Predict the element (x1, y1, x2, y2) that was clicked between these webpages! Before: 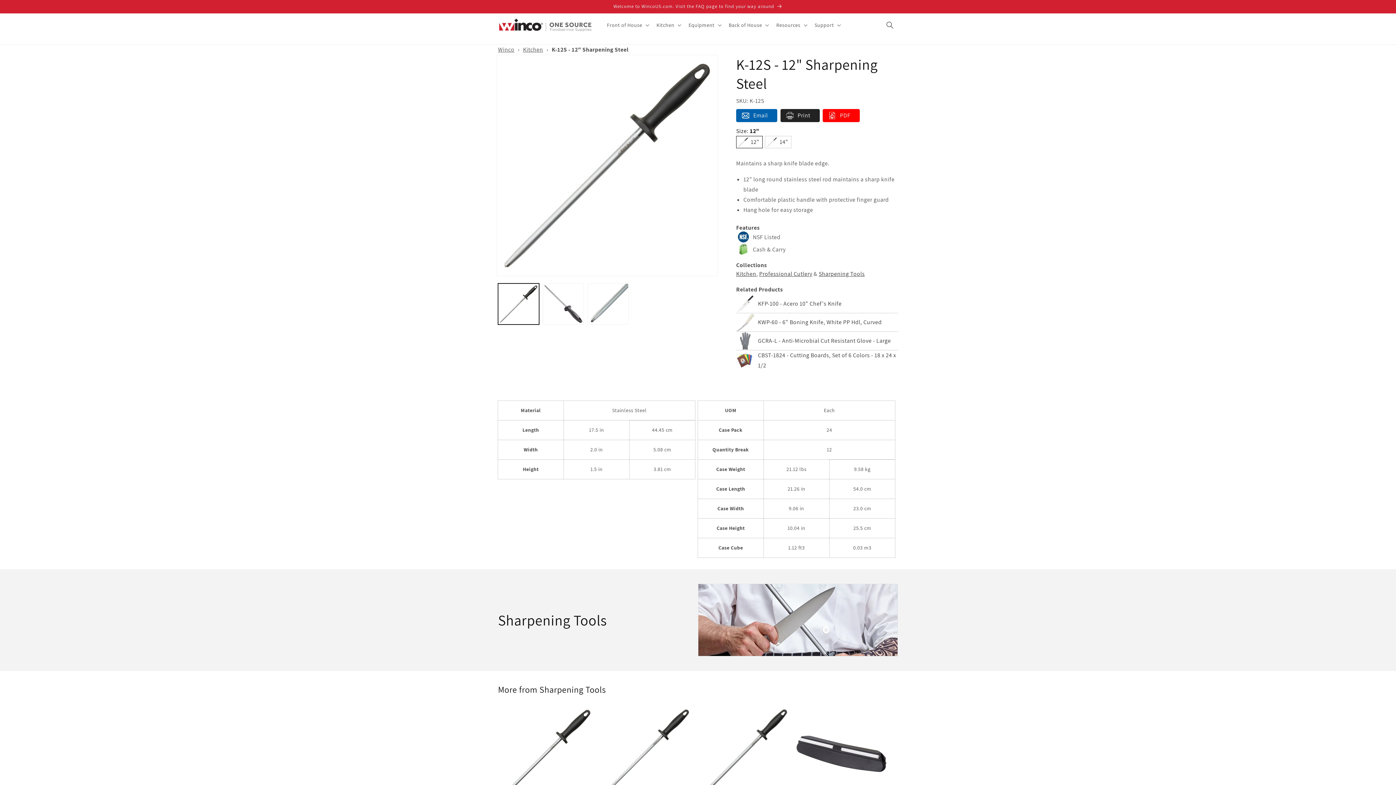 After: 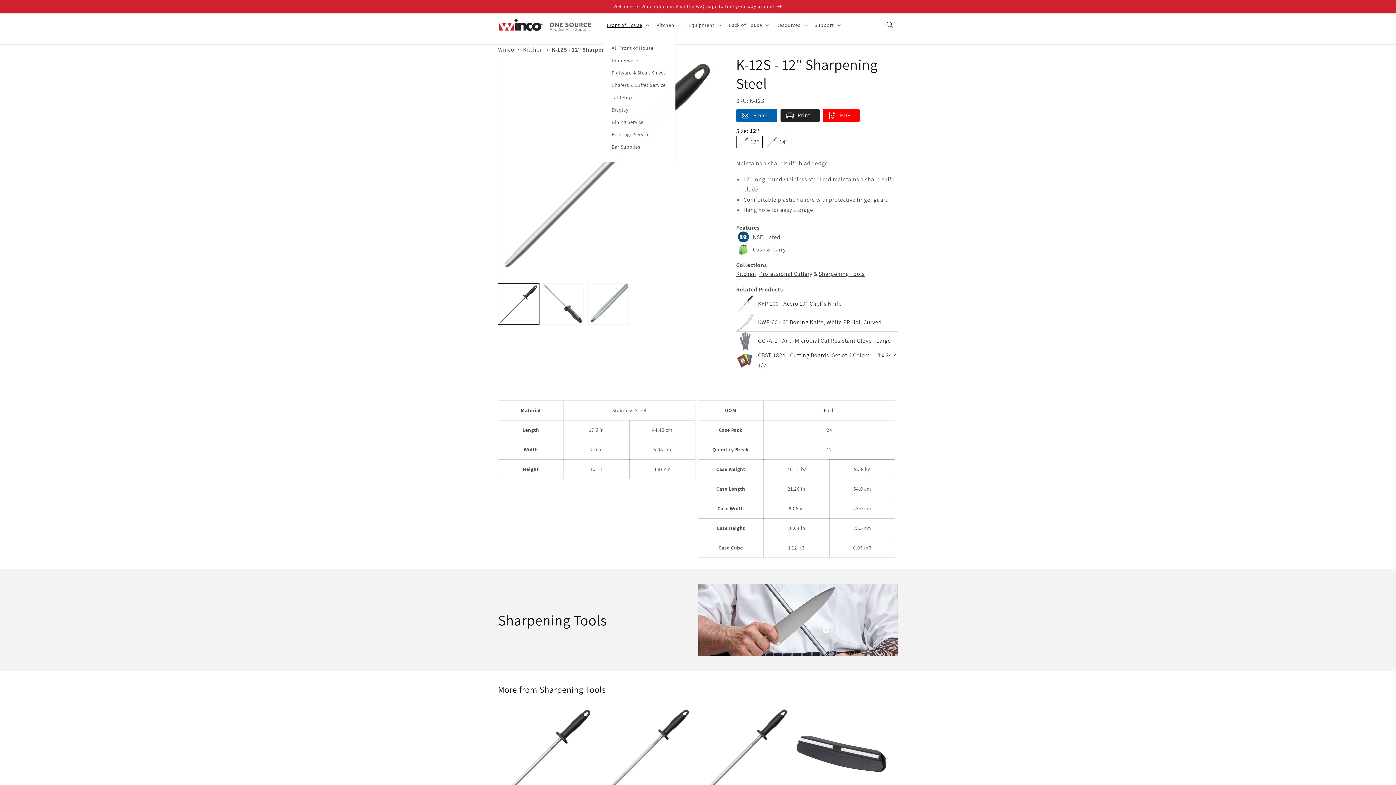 Action: label: Front of House bbox: (602, 17, 652, 32)